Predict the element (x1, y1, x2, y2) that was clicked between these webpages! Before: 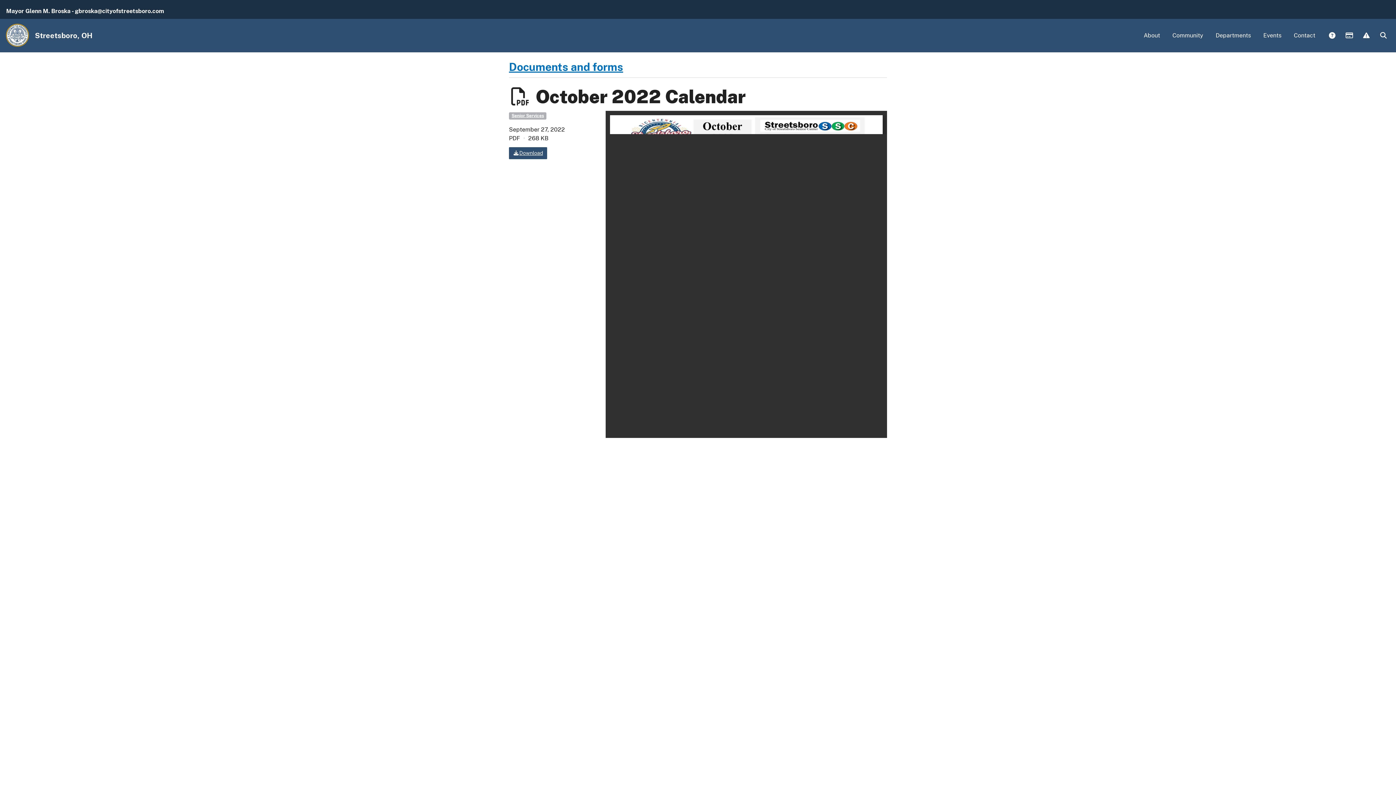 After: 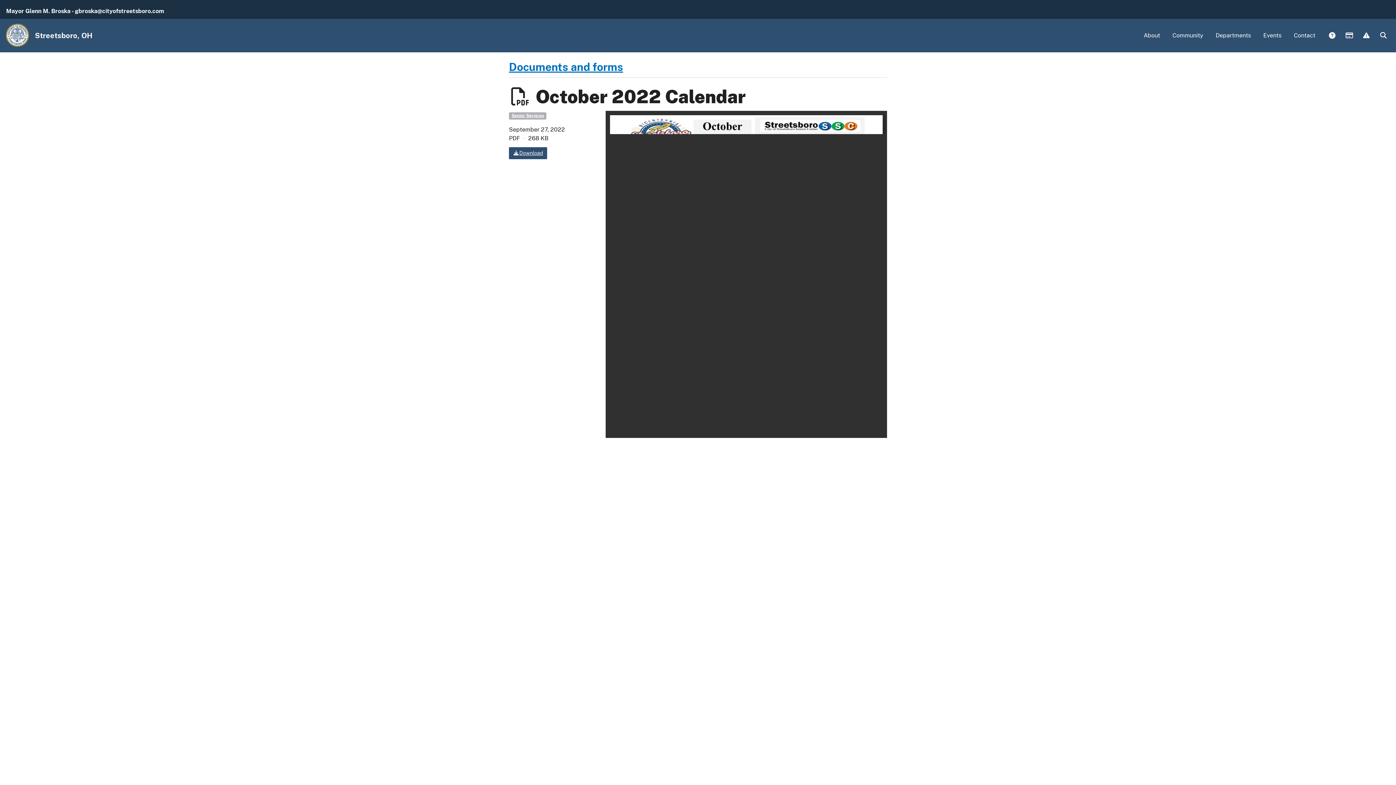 Action: bbox: (4, 1, 168, 17) label: Mayor Glenn M. Broska - gbroska@cityofstreetsboro.com